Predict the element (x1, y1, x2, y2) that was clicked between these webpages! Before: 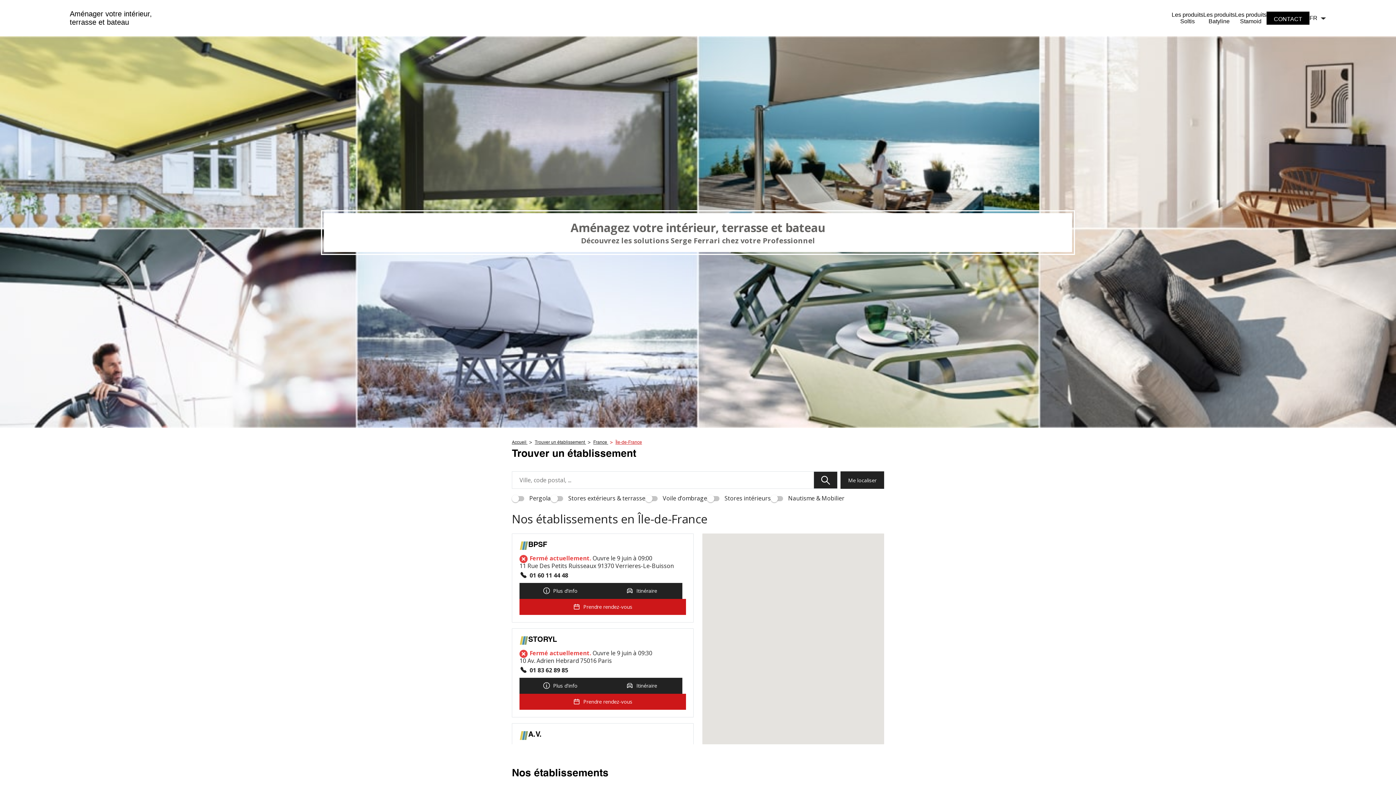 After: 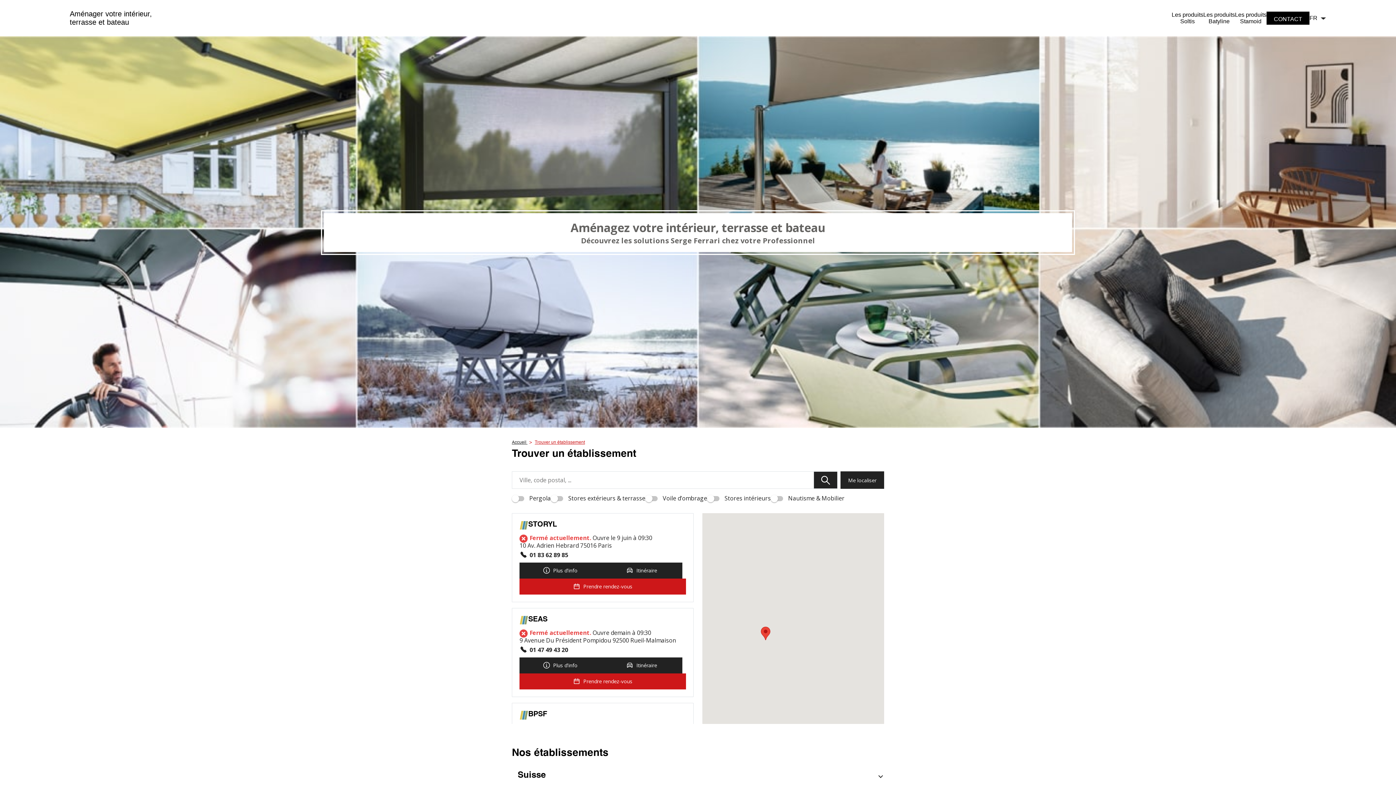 Action: bbox: (534, 440, 585, 445) label: Trouver un établissement